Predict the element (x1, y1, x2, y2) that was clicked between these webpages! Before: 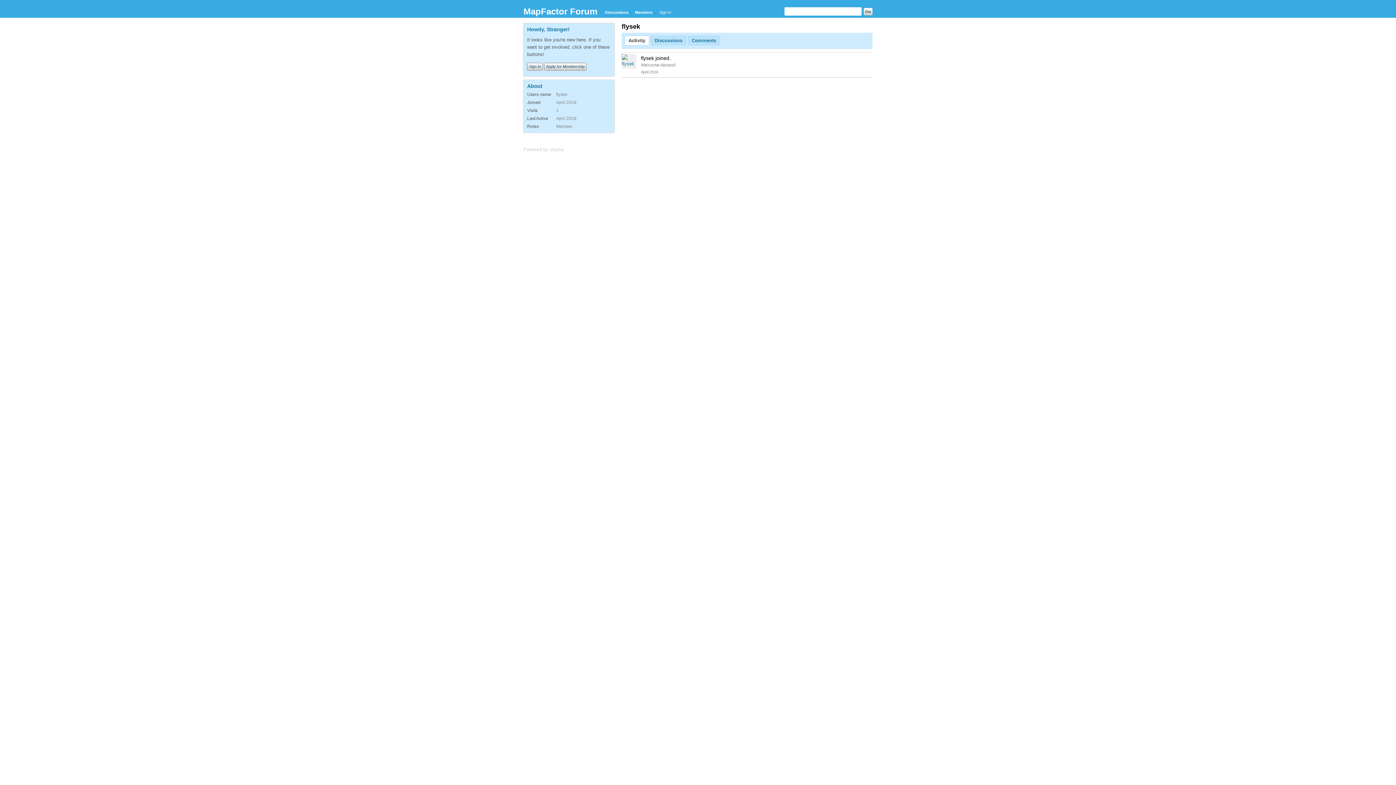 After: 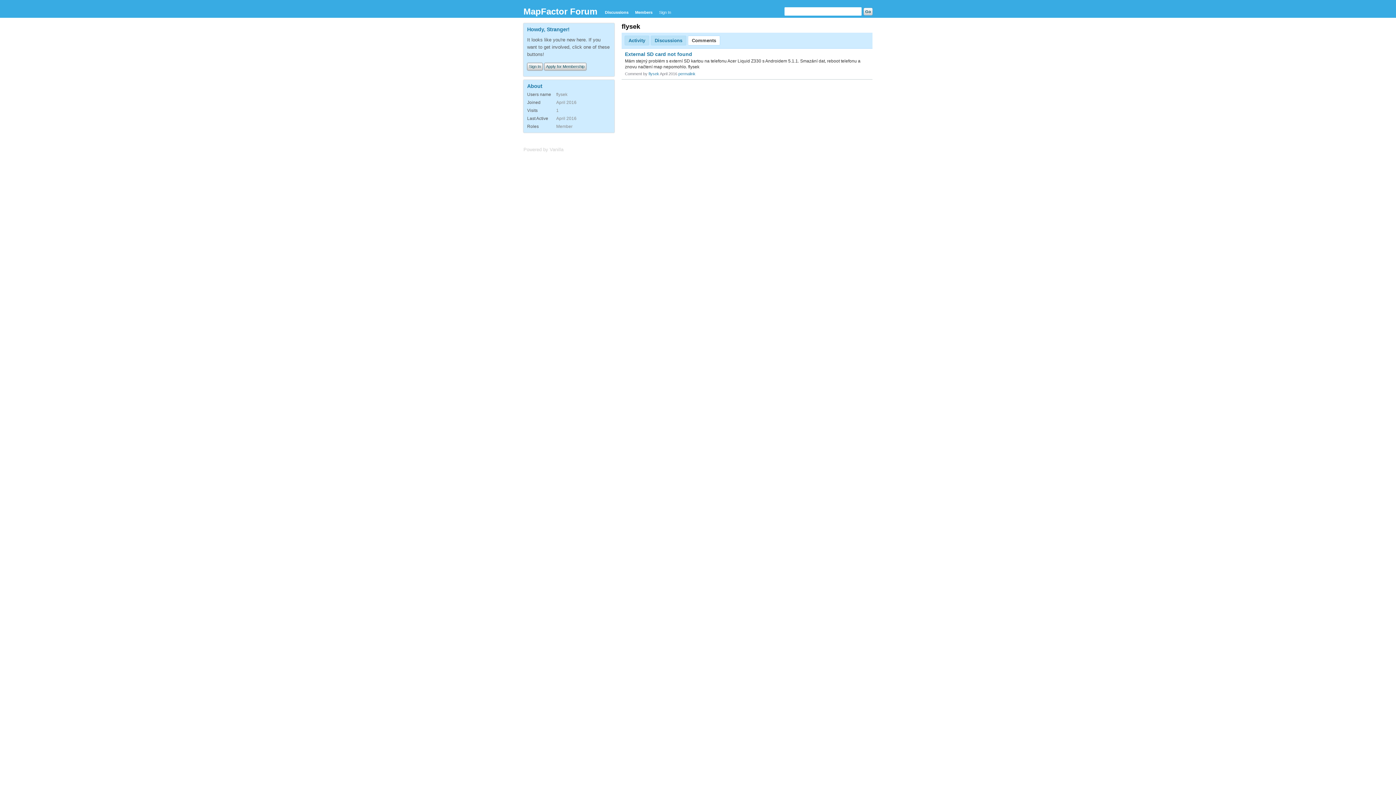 Action: bbox: (688, 35, 720, 45) label: Comments